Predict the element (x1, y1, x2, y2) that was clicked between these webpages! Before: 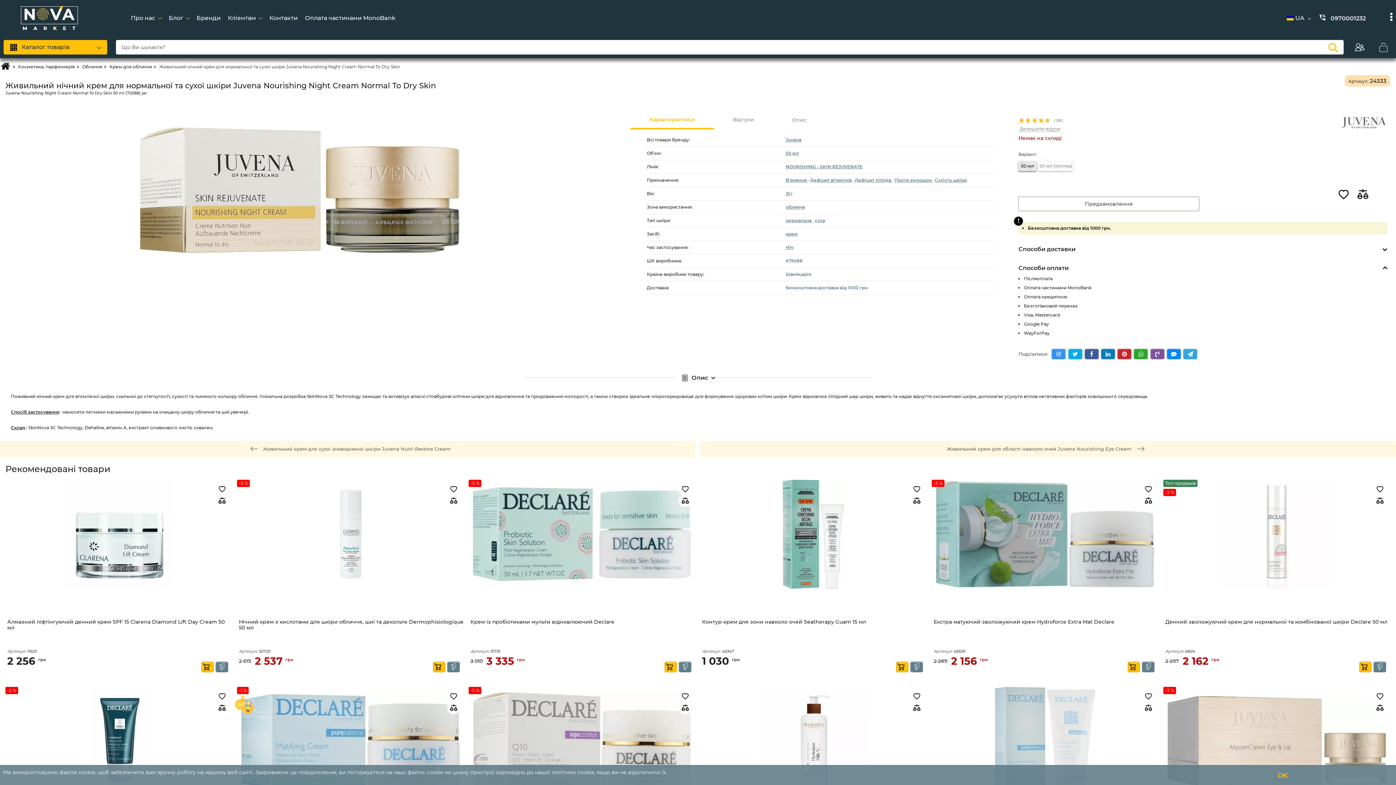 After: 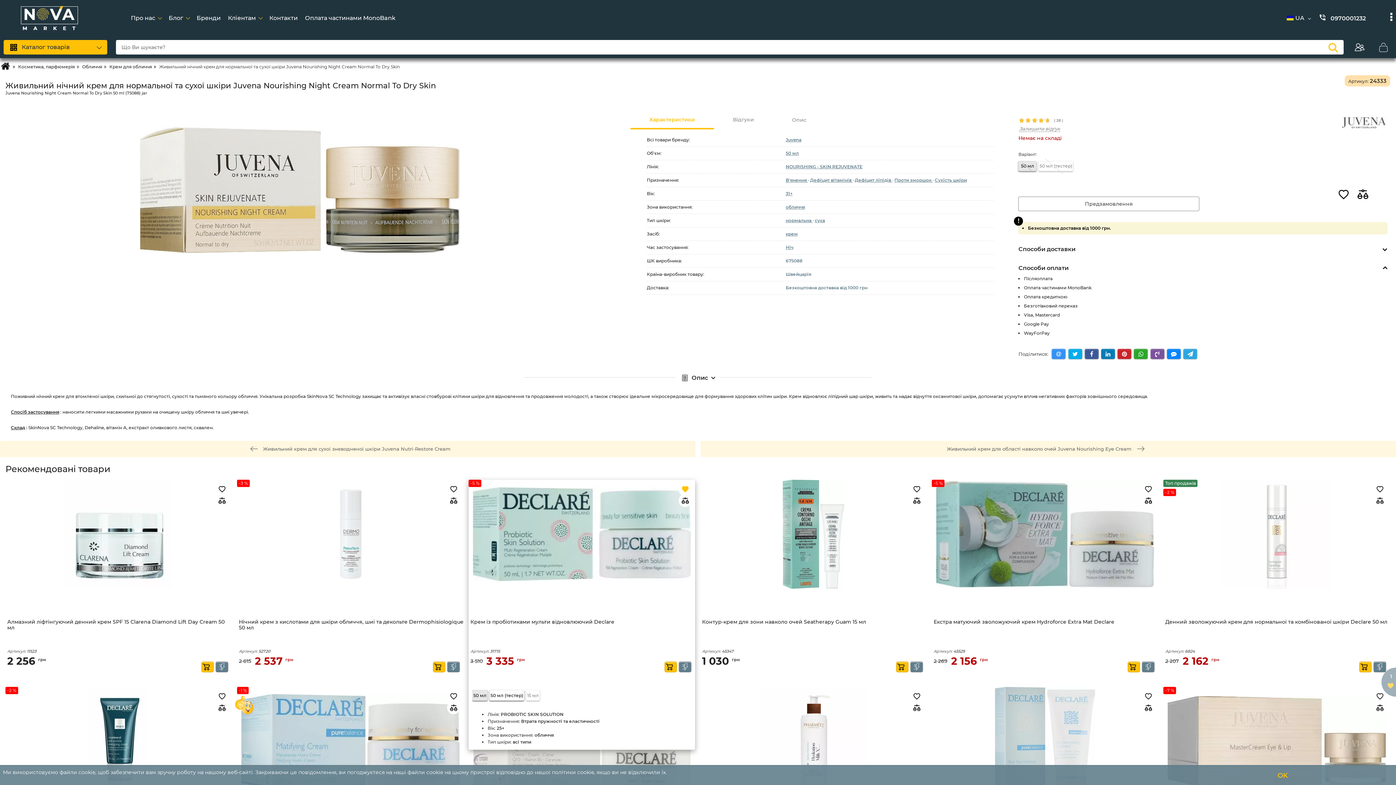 Action: bbox: (678, 483, 691, 496)